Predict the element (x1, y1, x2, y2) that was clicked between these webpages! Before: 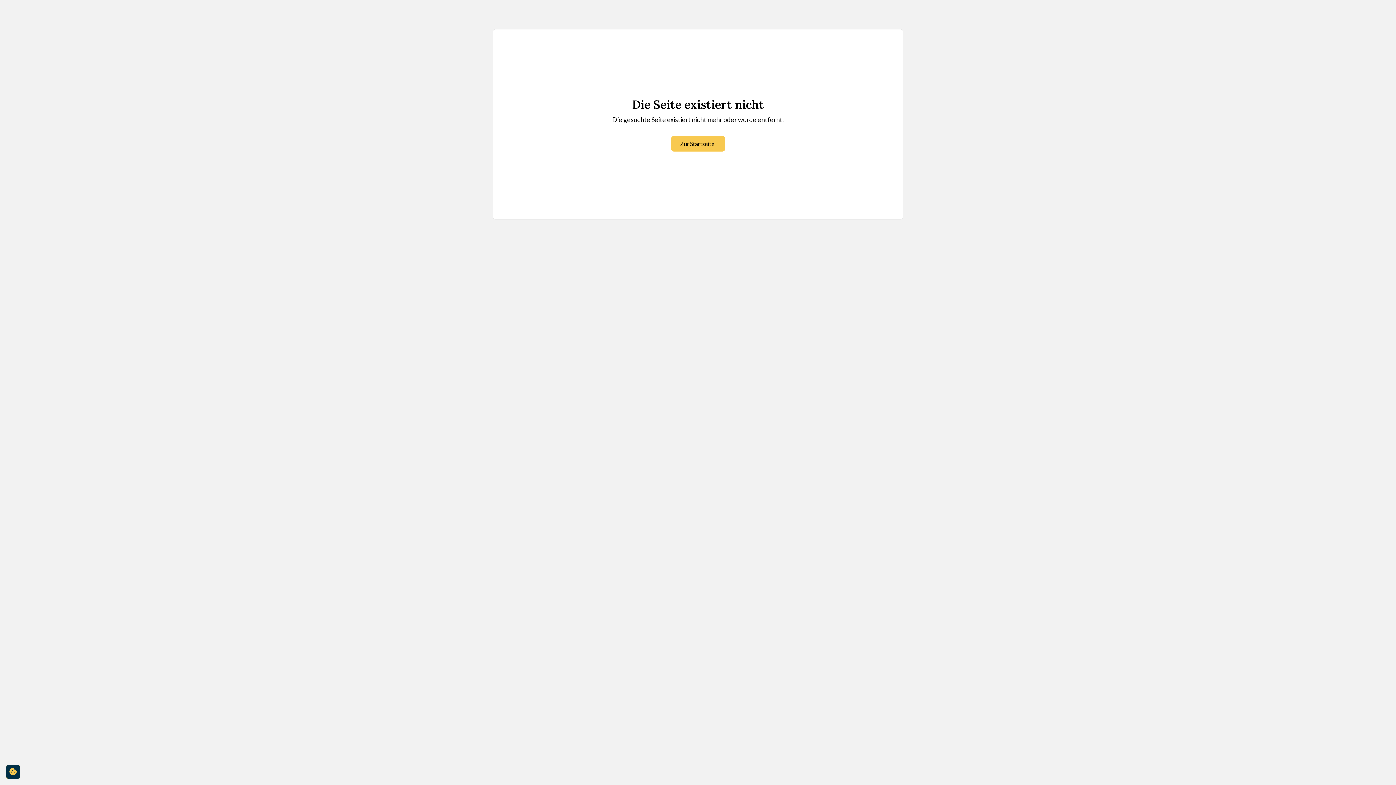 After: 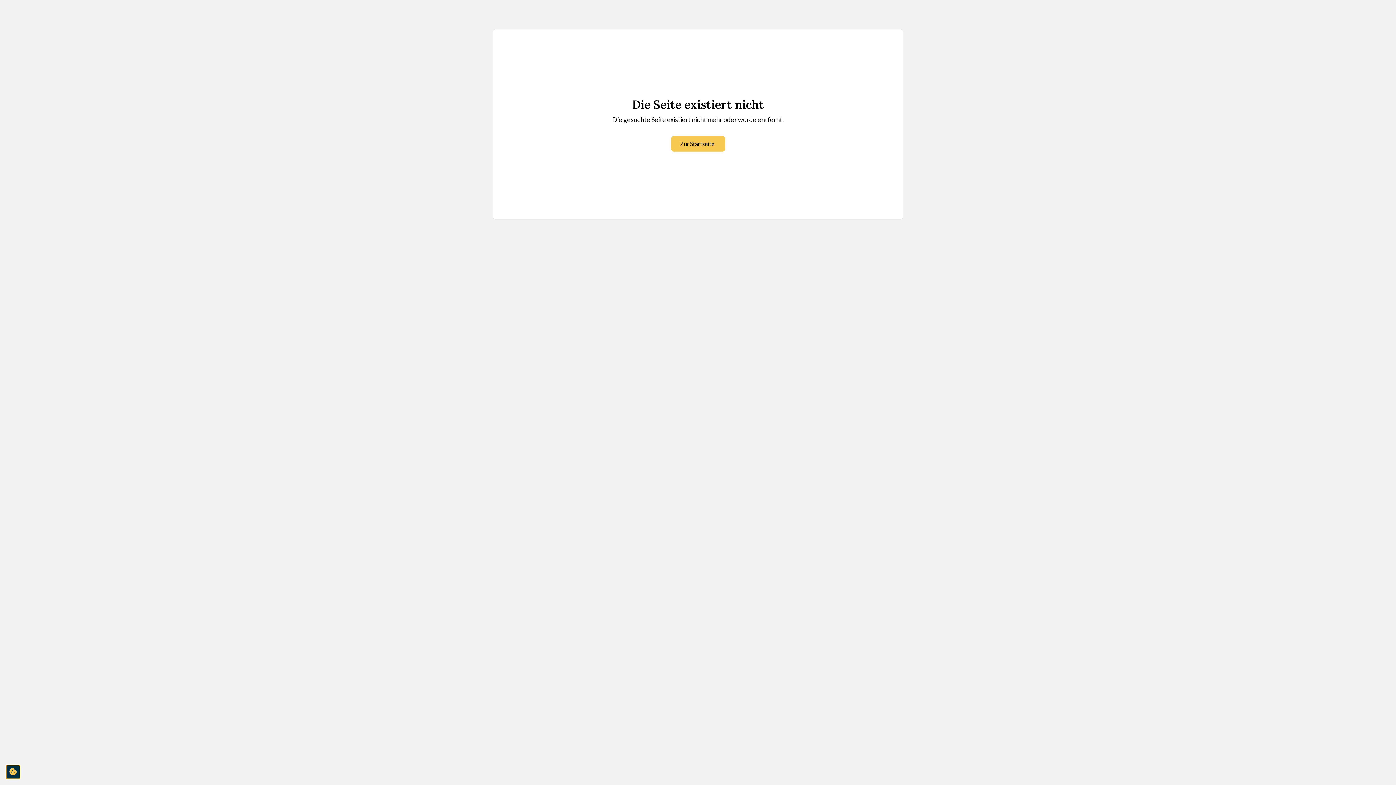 Action: label: cookie-consent-settings bbox: (5, 765, 20, 779)